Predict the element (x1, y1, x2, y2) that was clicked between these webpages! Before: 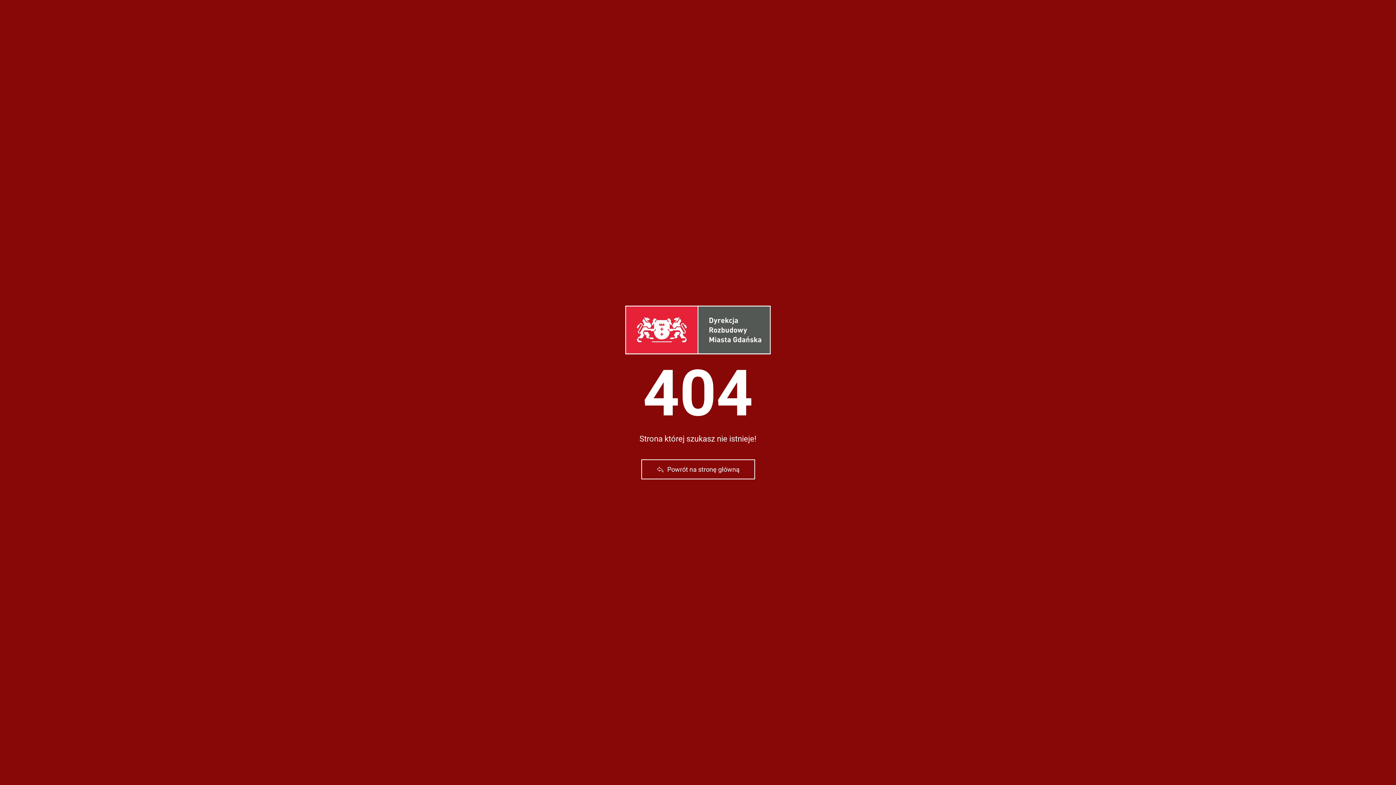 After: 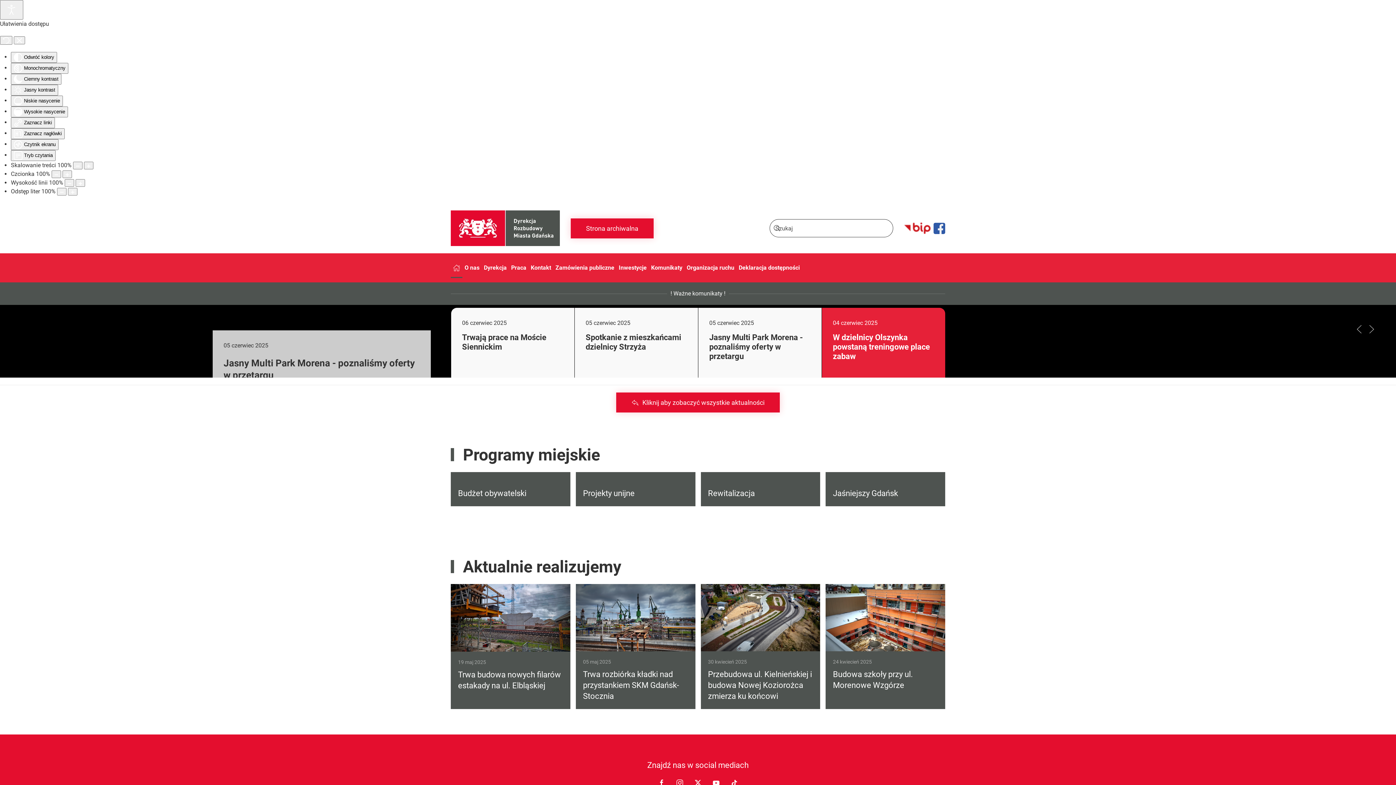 Action: bbox: (641, 459, 755, 479) label: Powrót na stronę główną